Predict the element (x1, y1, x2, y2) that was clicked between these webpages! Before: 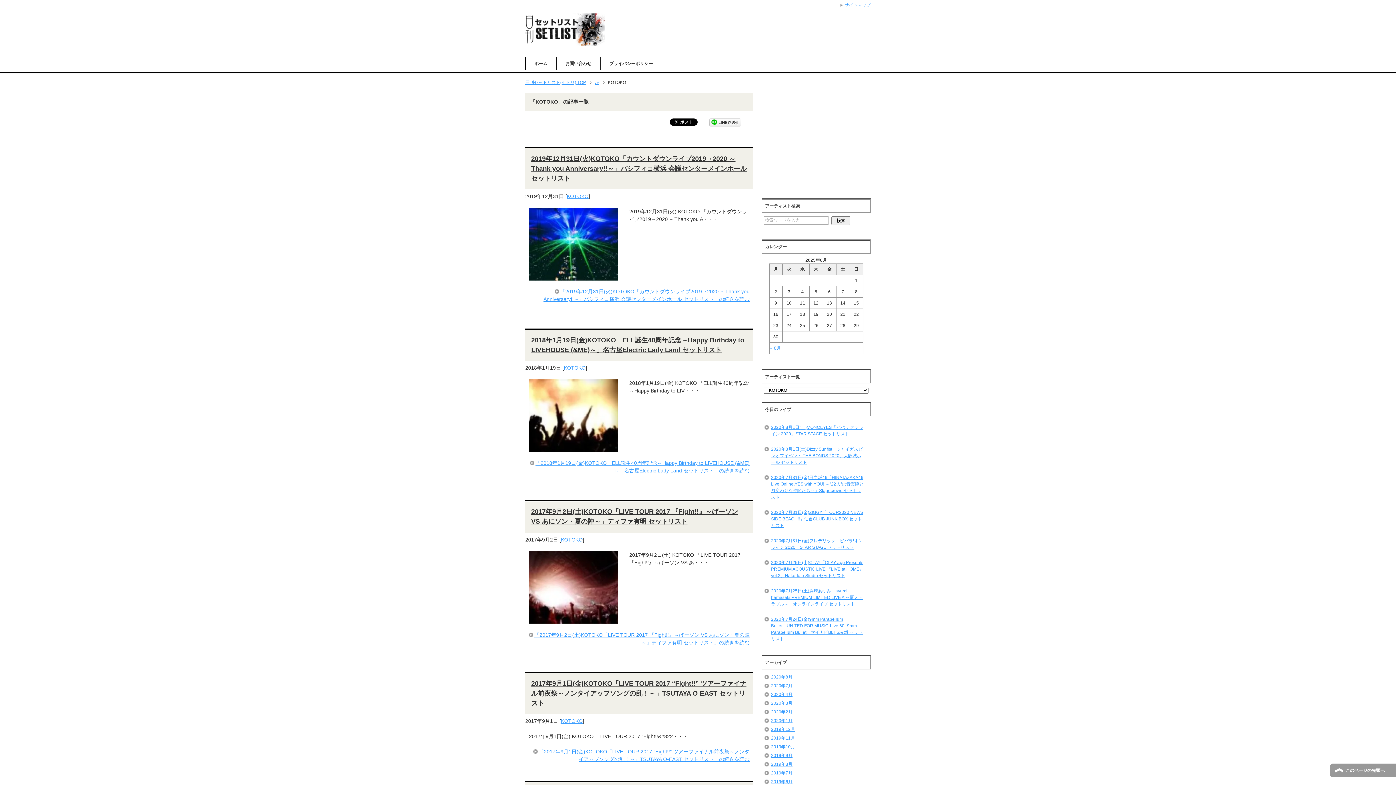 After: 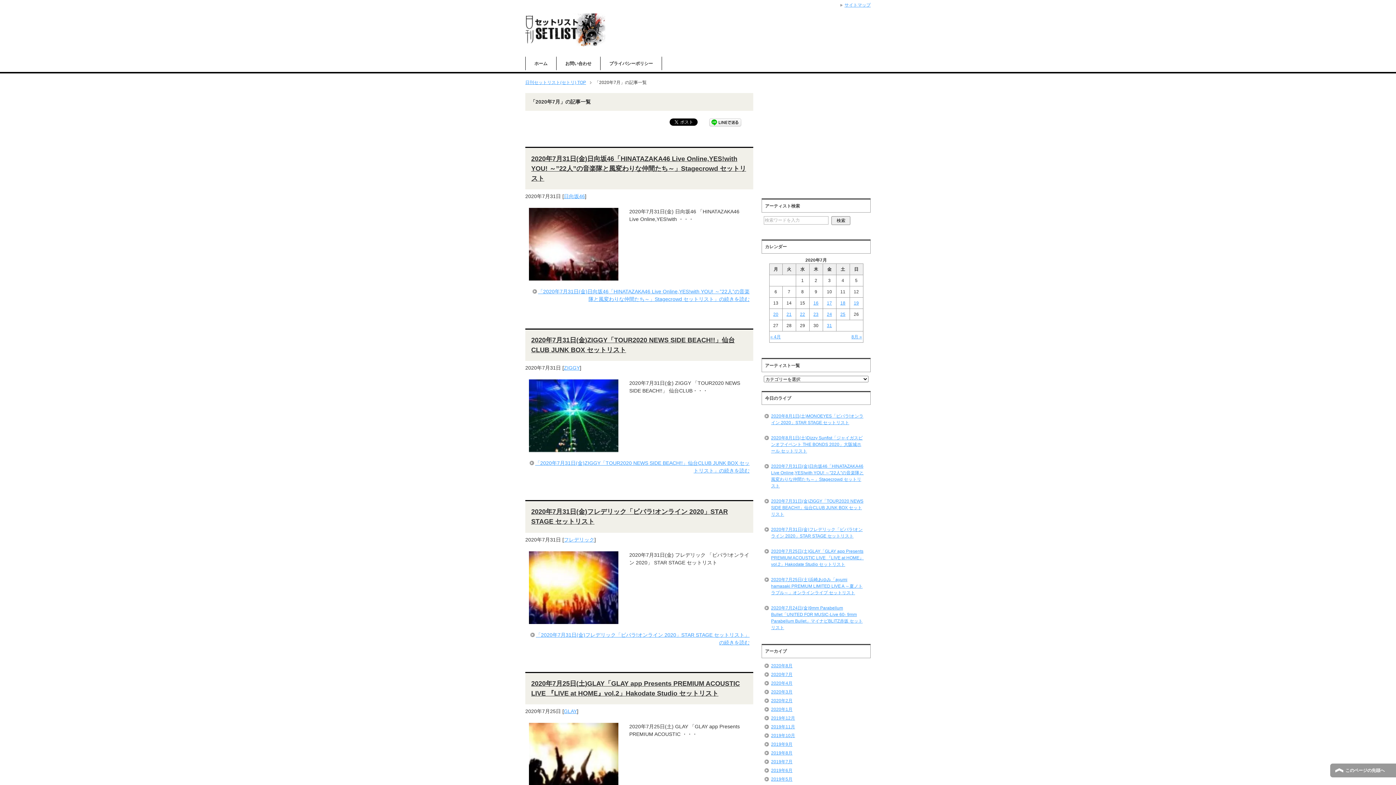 Action: label: 2020年7月 bbox: (771, 683, 792, 688)